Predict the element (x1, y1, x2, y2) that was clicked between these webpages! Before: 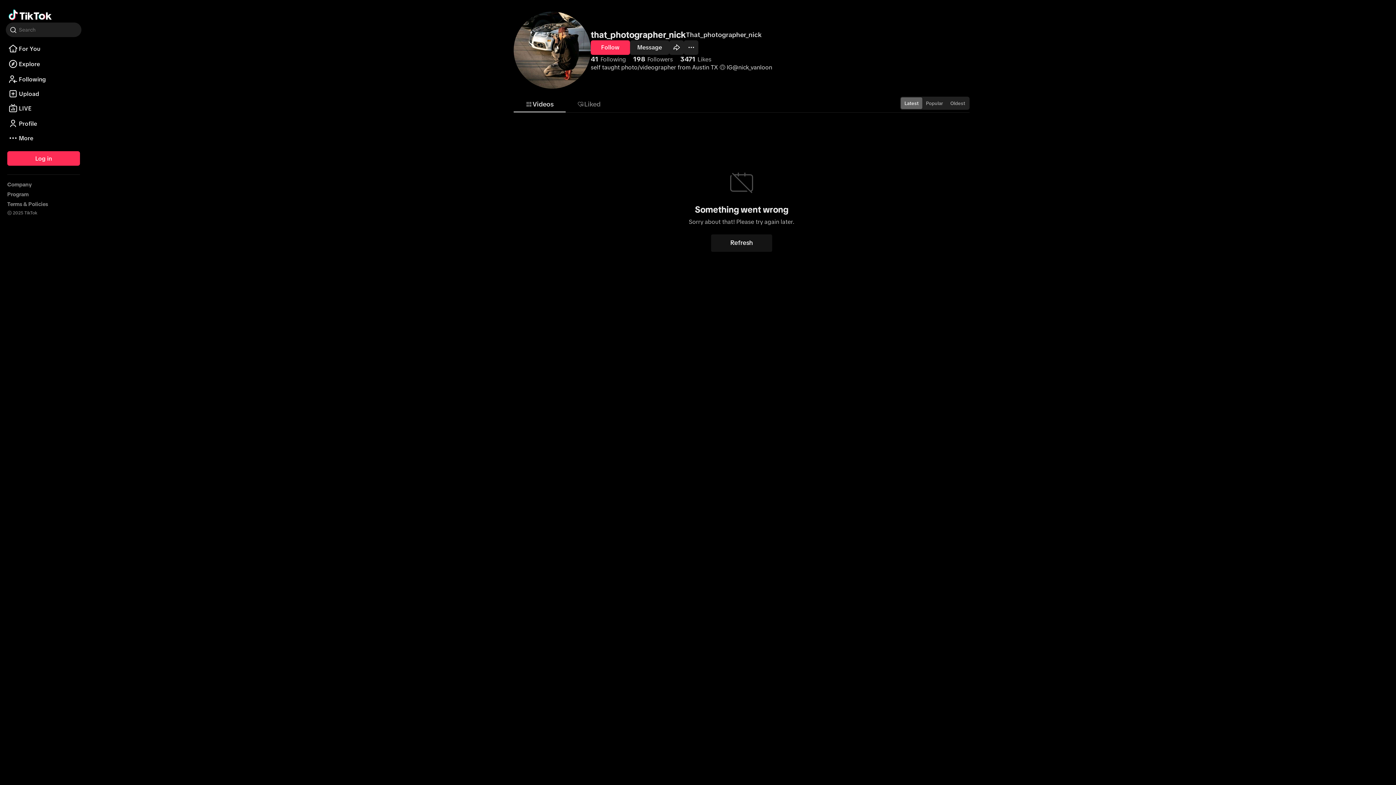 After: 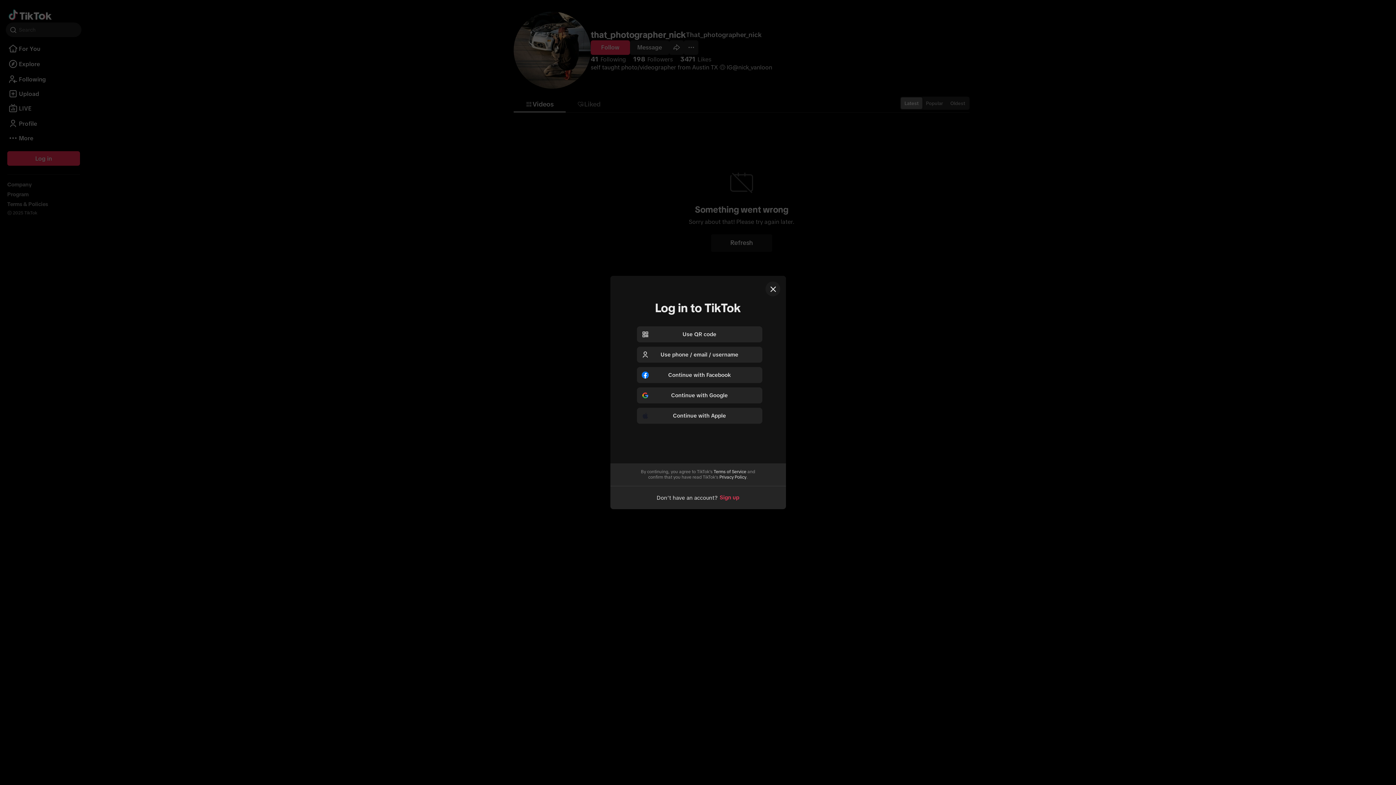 Action: bbox: (7, 151, 80, 165) label: Log in